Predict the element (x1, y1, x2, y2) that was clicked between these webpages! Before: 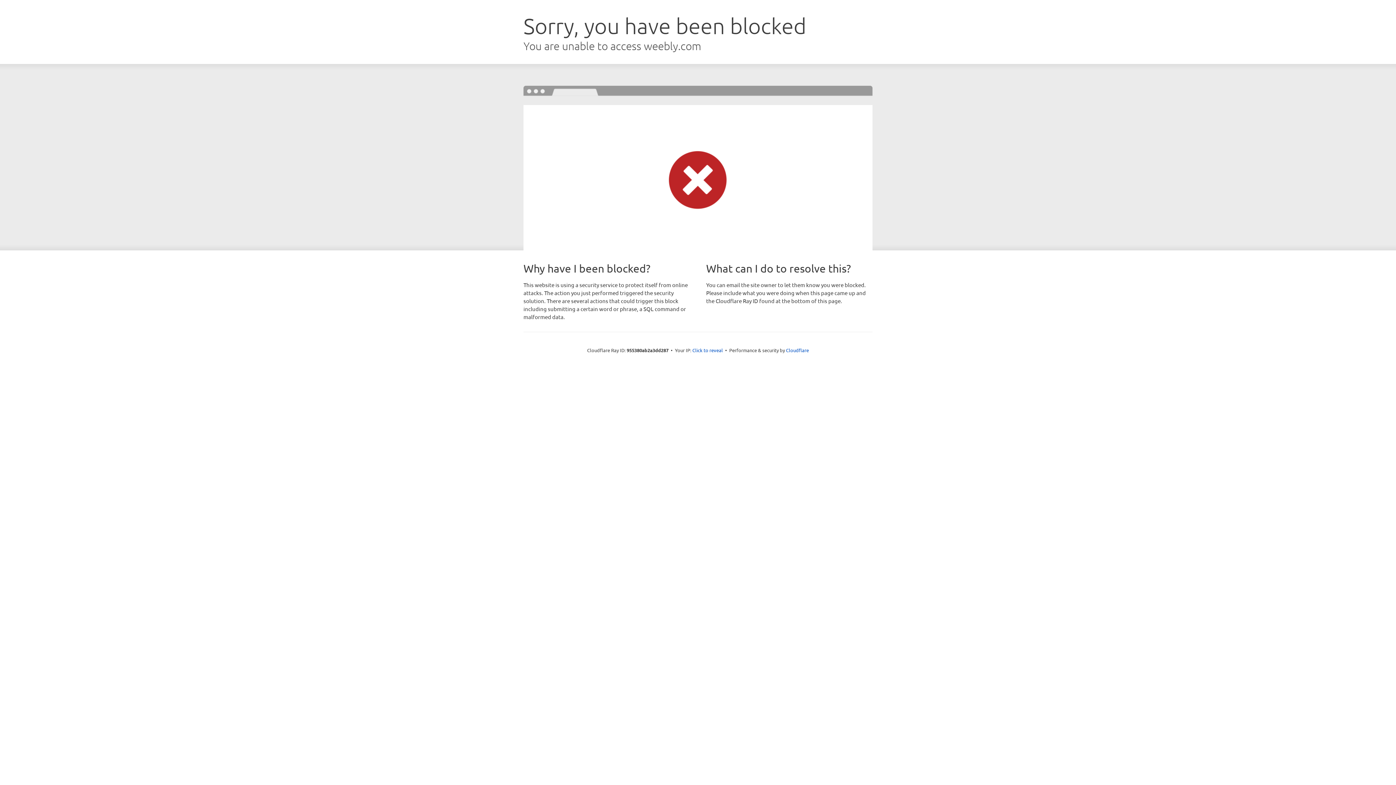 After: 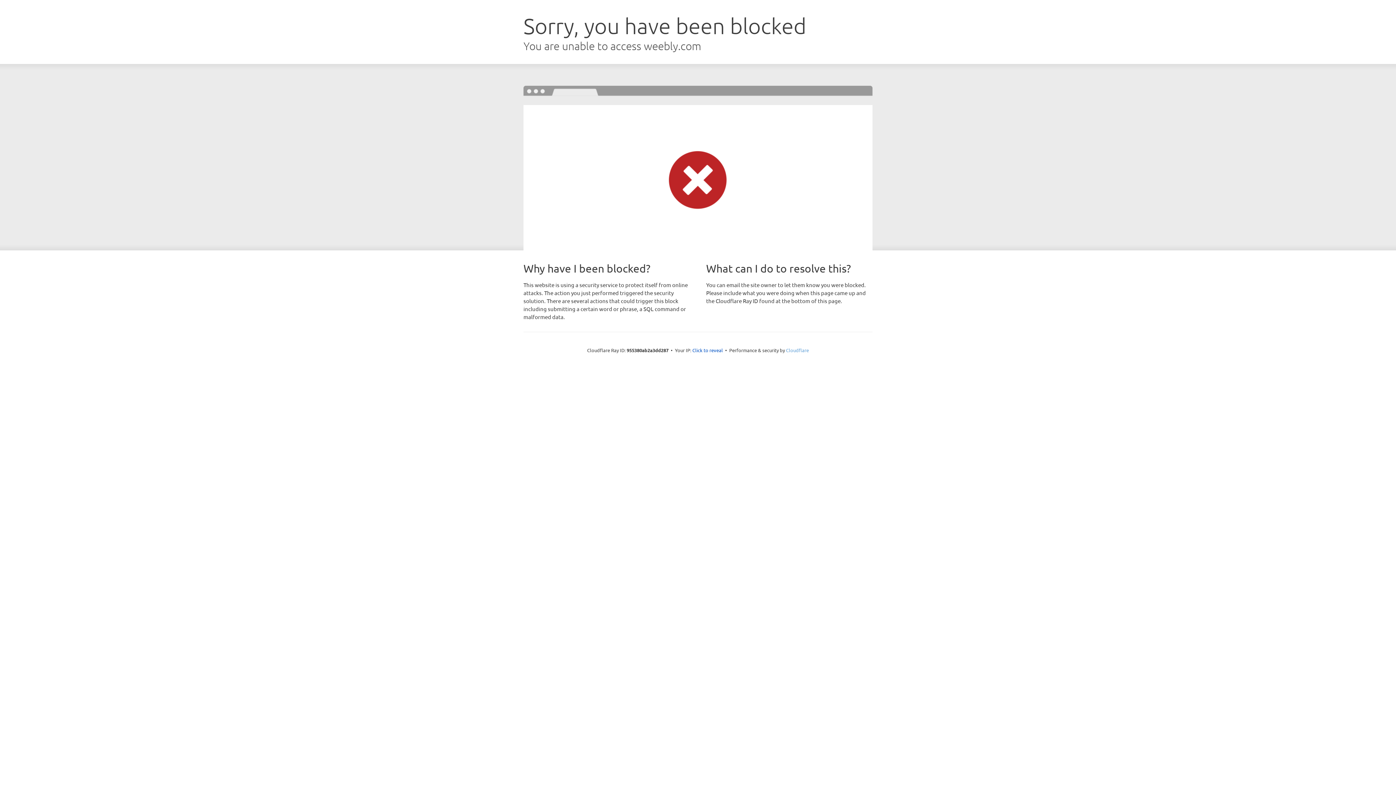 Action: label: Cloudflare bbox: (786, 347, 809, 353)